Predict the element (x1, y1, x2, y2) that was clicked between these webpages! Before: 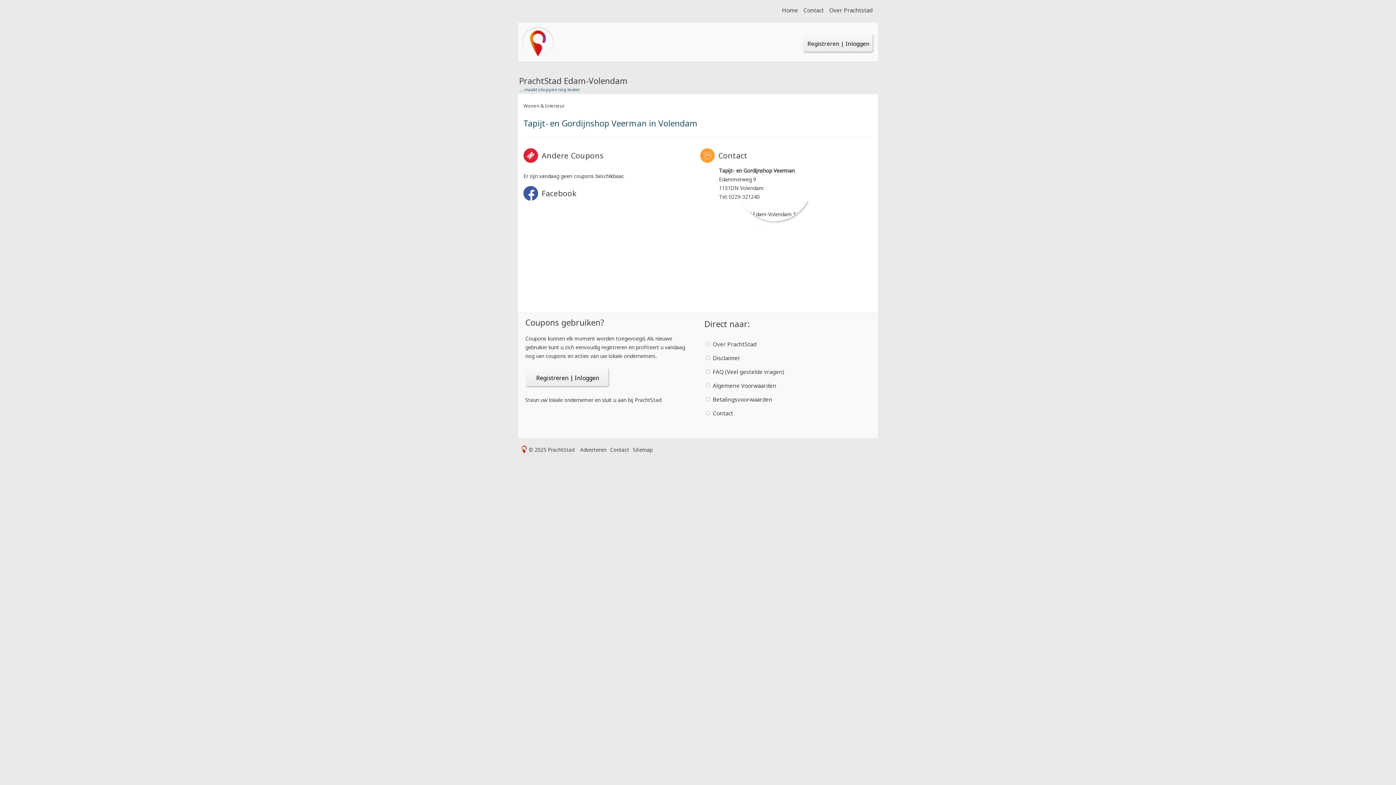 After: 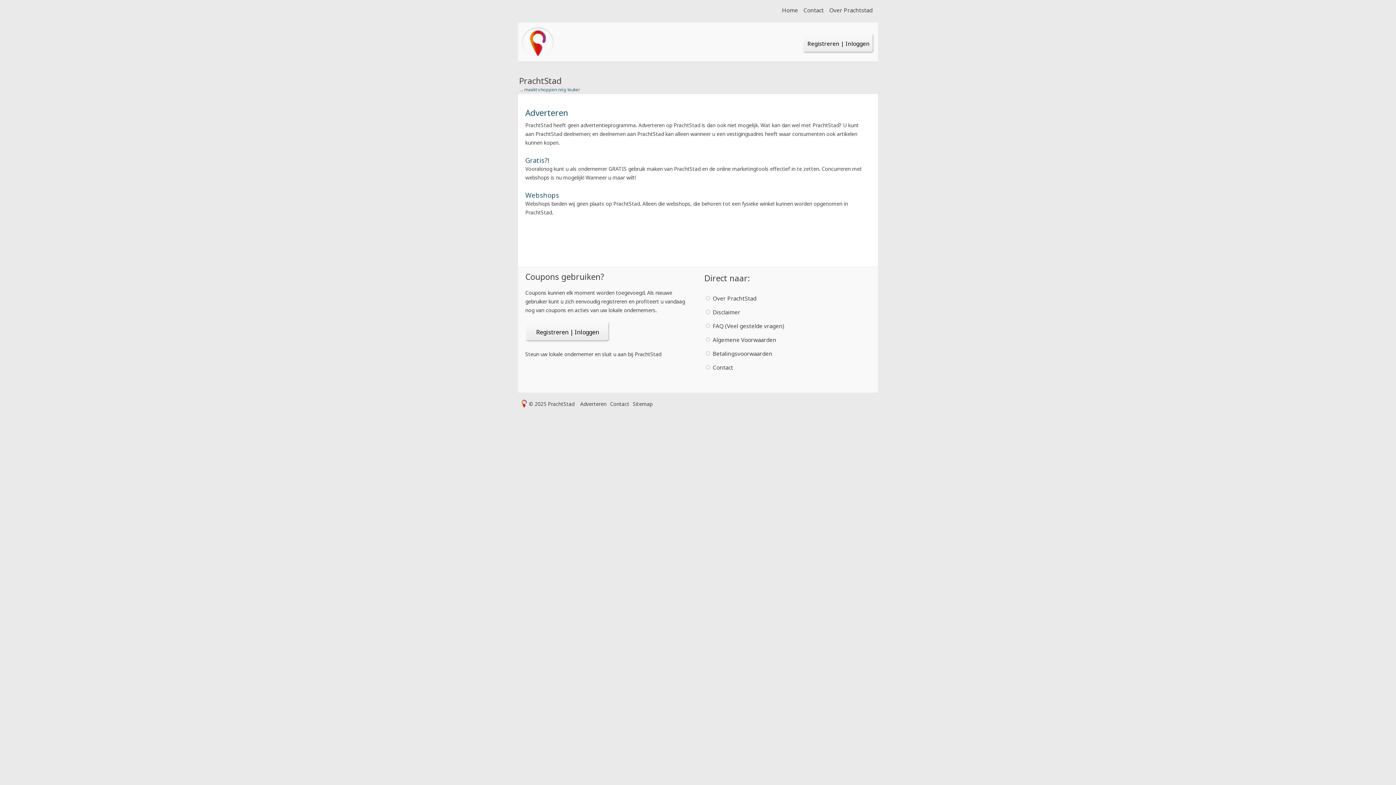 Action: label: Adverteren bbox: (578, 445, 608, 454)